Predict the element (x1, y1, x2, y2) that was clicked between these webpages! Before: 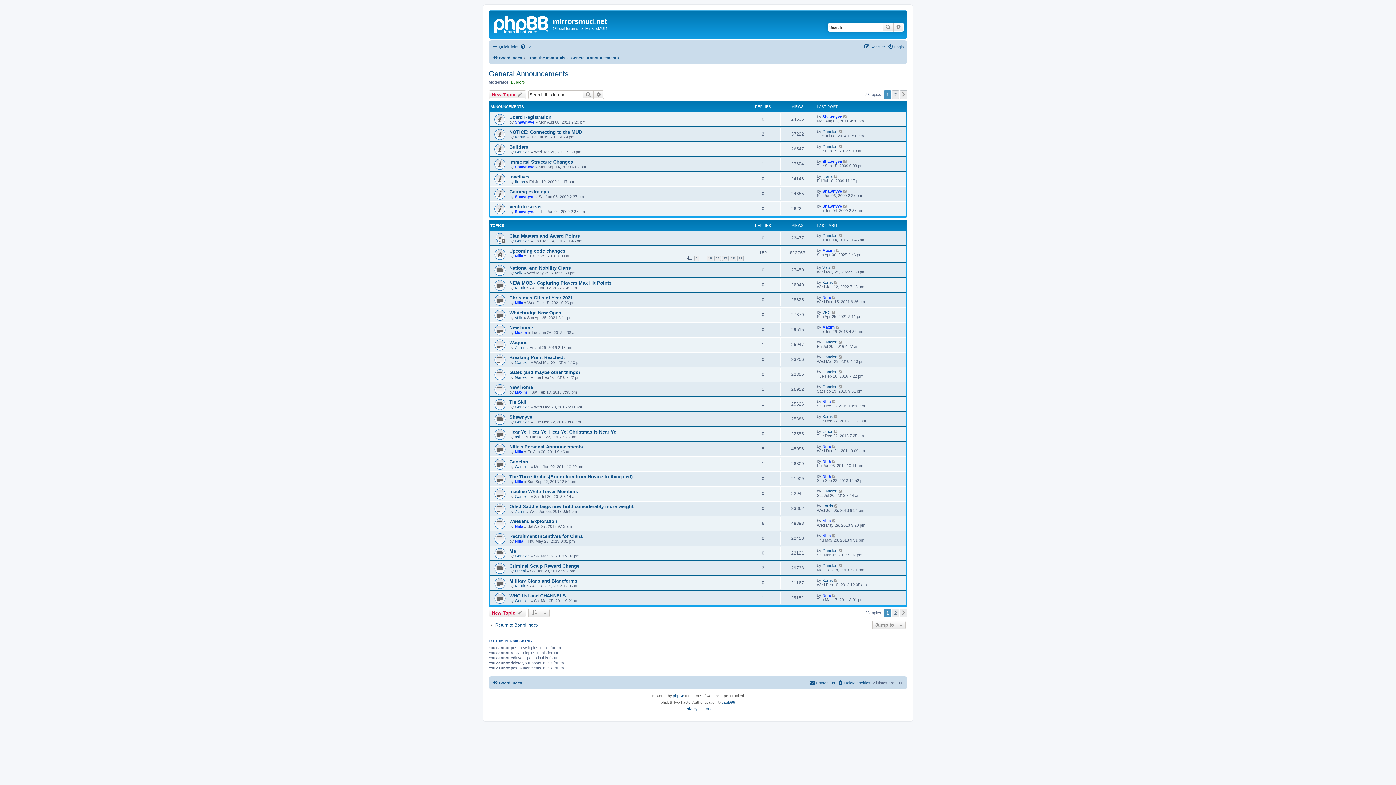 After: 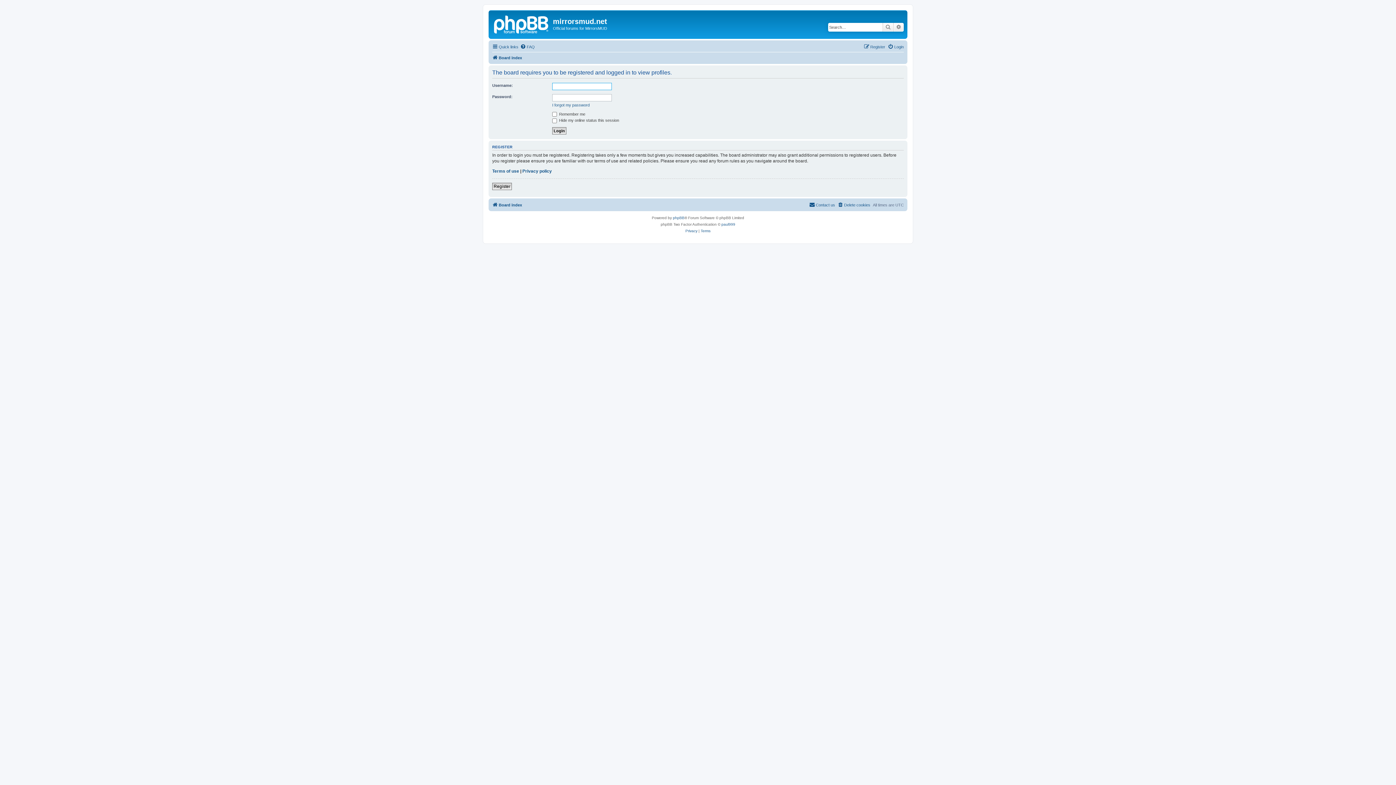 Action: label: Niila bbox: (514, 524, 523, 528)